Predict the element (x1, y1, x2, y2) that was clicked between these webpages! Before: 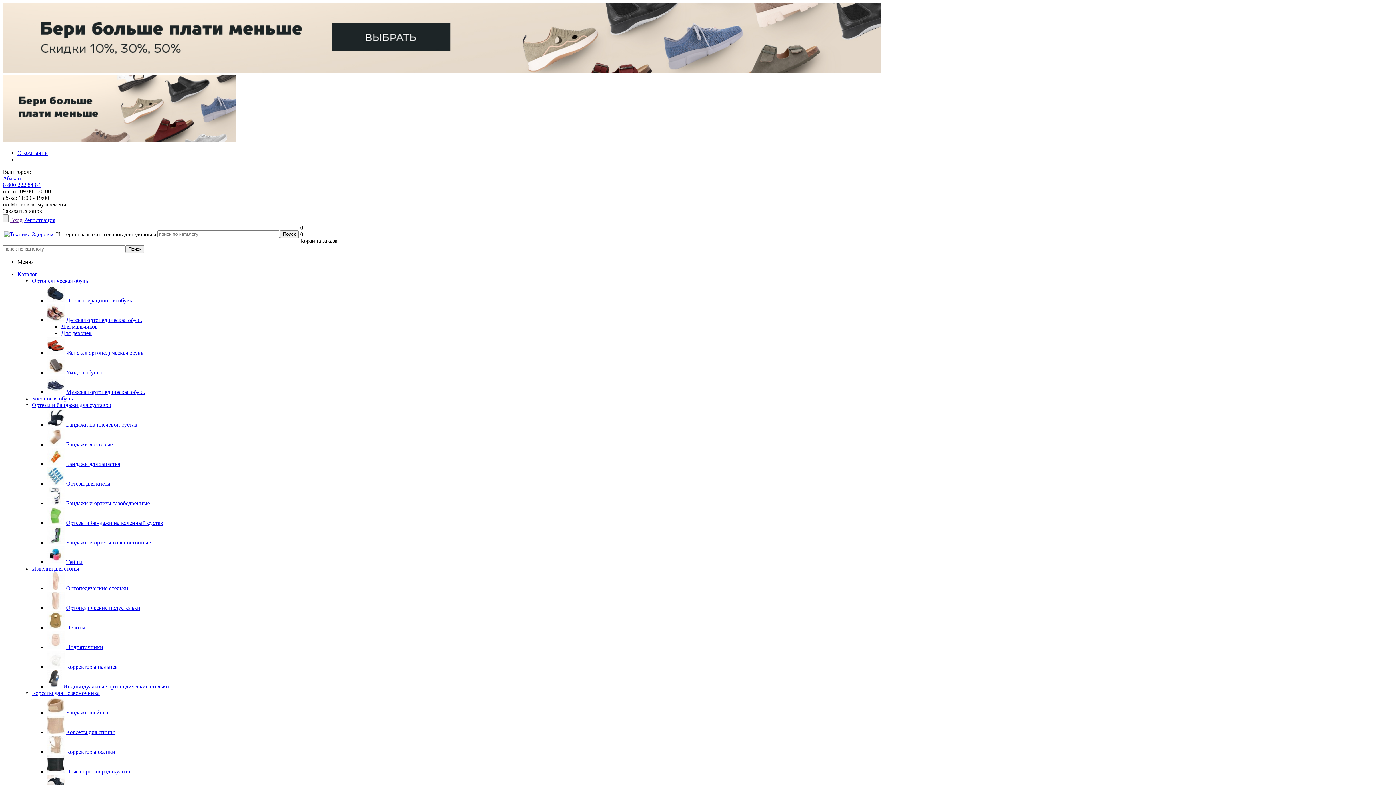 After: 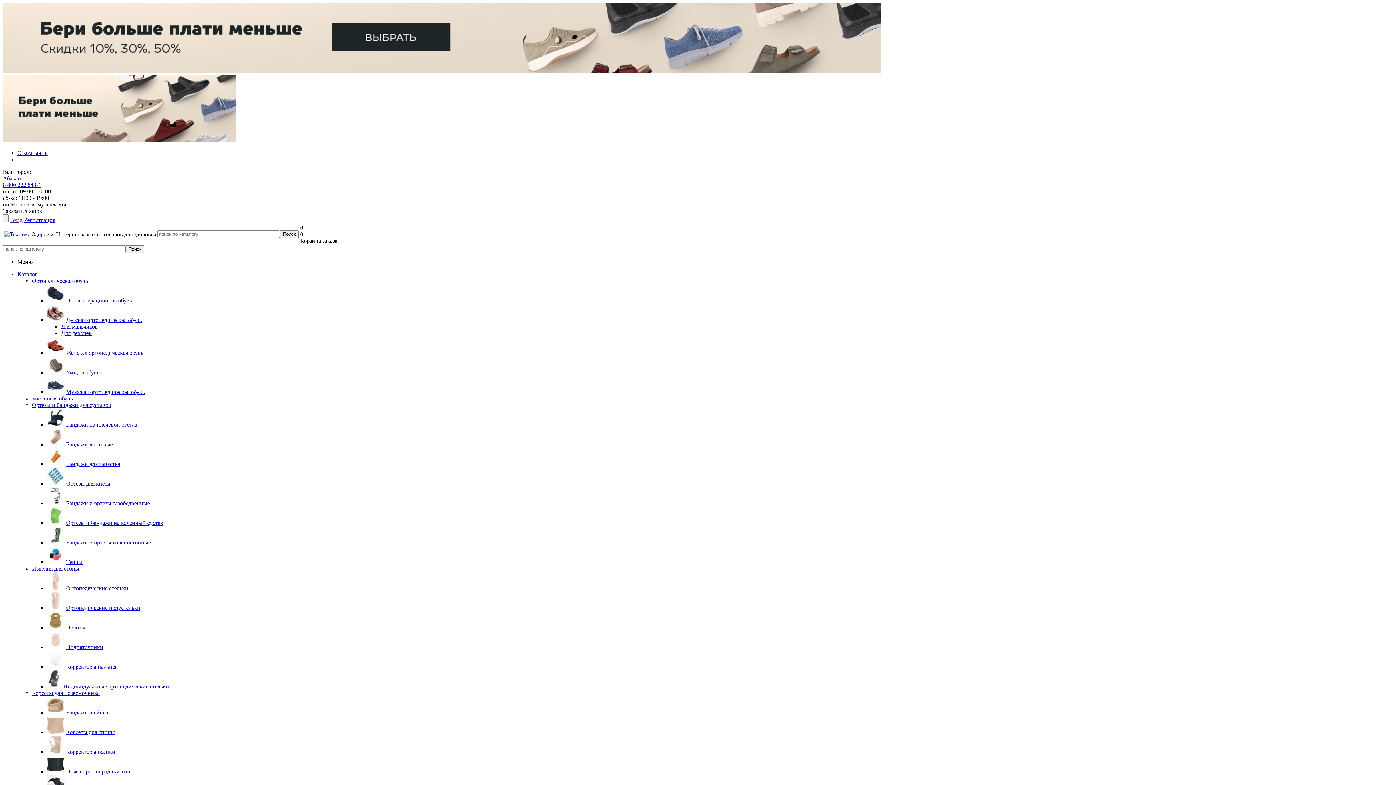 Action: bbox: (46, 297, 64, 303)